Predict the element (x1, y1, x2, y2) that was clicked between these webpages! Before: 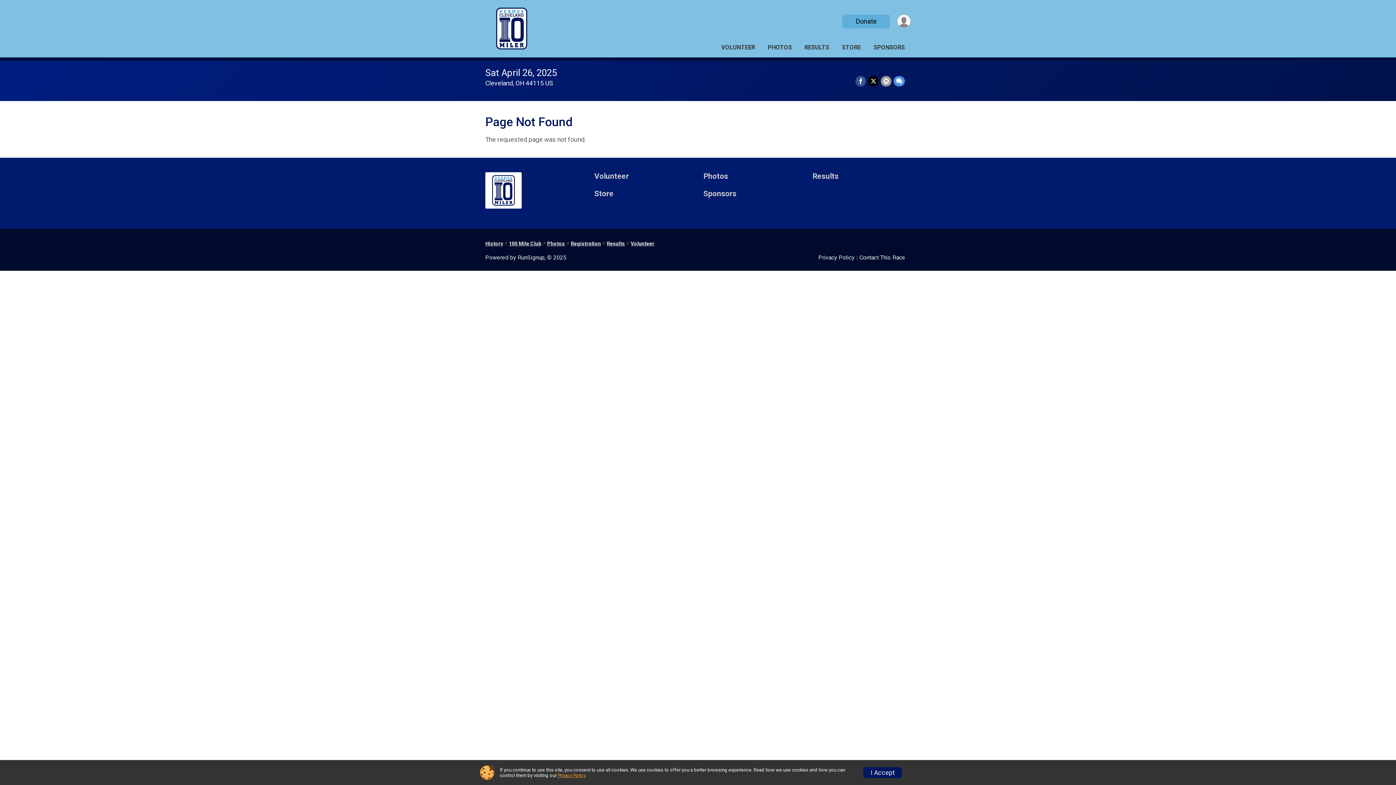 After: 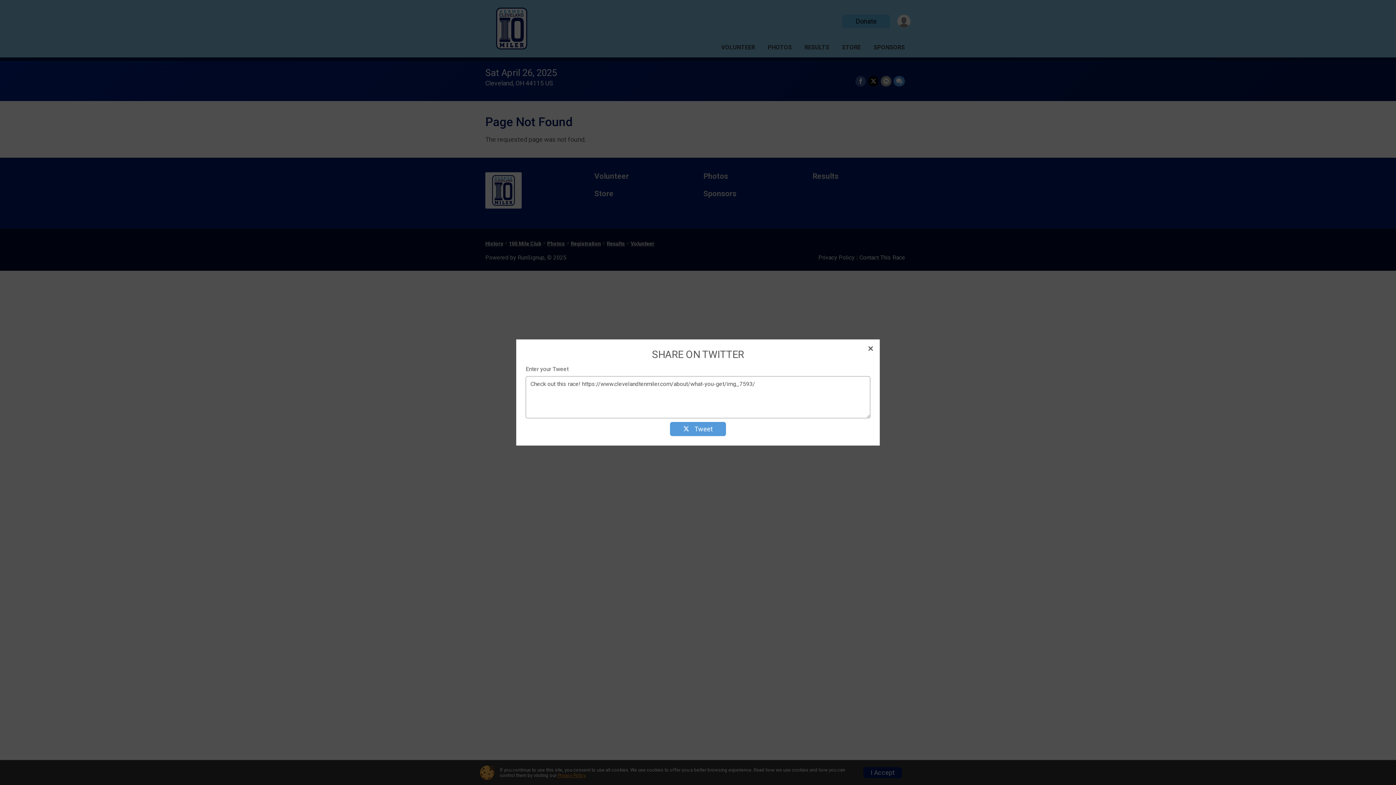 Action: bbox: (868, 75, 878, 86) label: Share on Twitter